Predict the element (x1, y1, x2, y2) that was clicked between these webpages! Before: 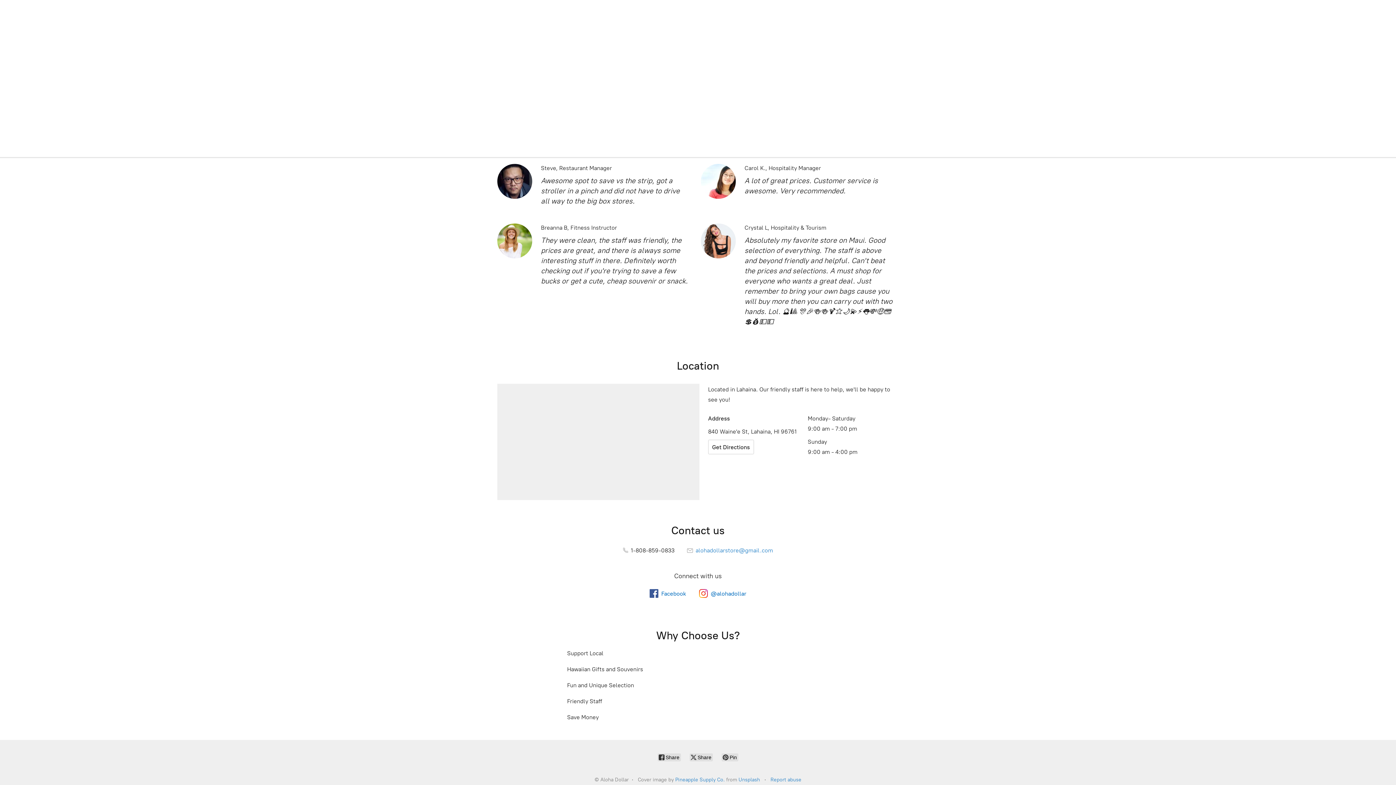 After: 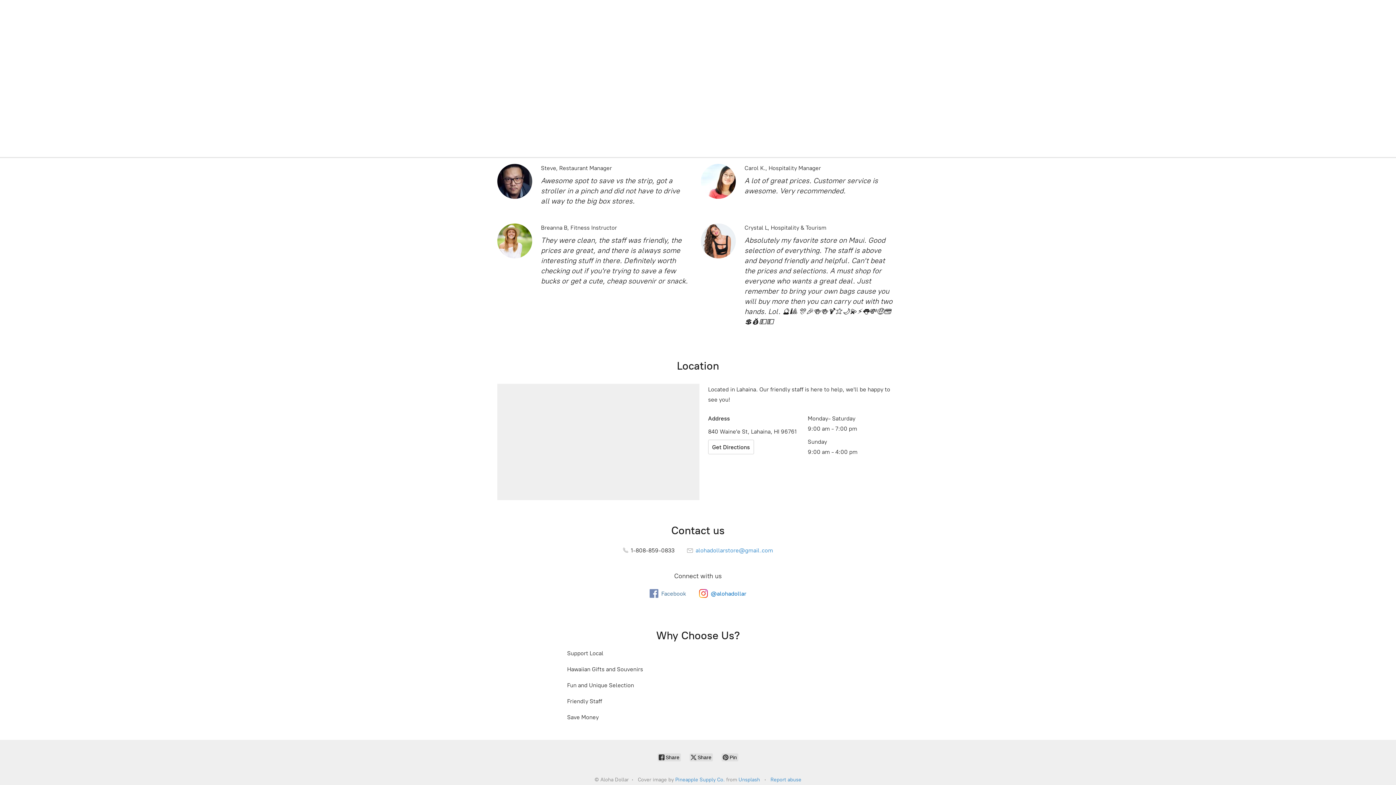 Action: label: Facebook bbox: (649, 589, 686, 598)